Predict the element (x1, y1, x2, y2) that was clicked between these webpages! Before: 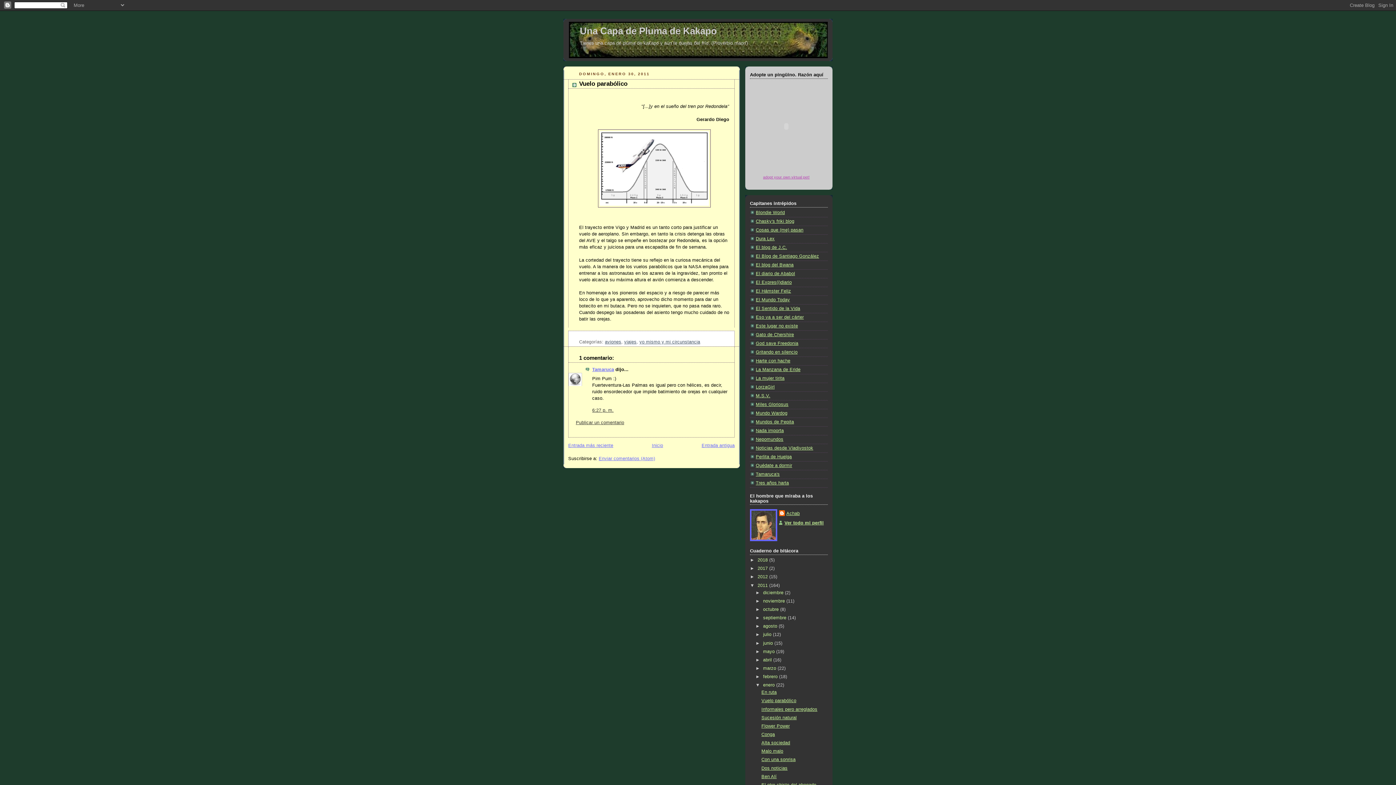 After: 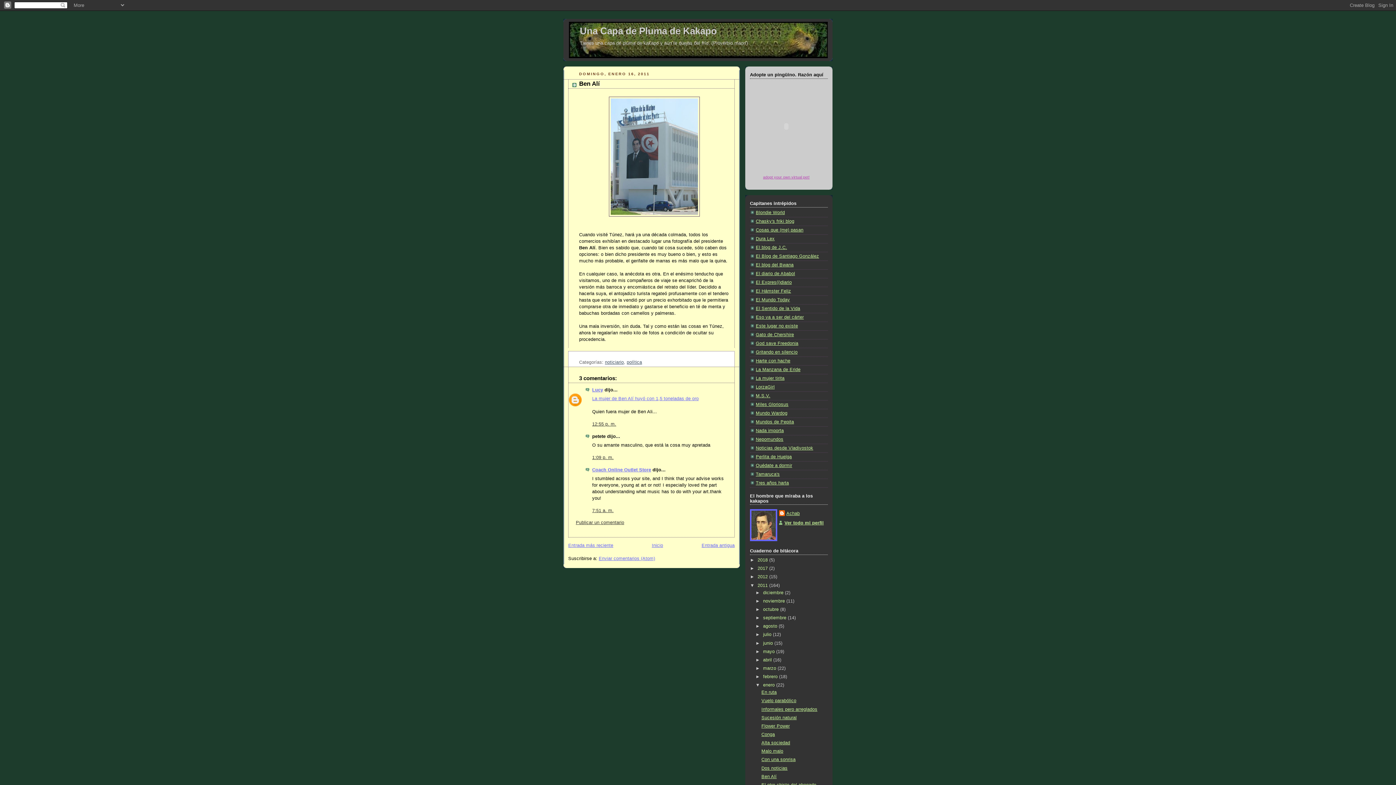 Action: label: Ben Alí bbox: (761, 774, 776, 779)